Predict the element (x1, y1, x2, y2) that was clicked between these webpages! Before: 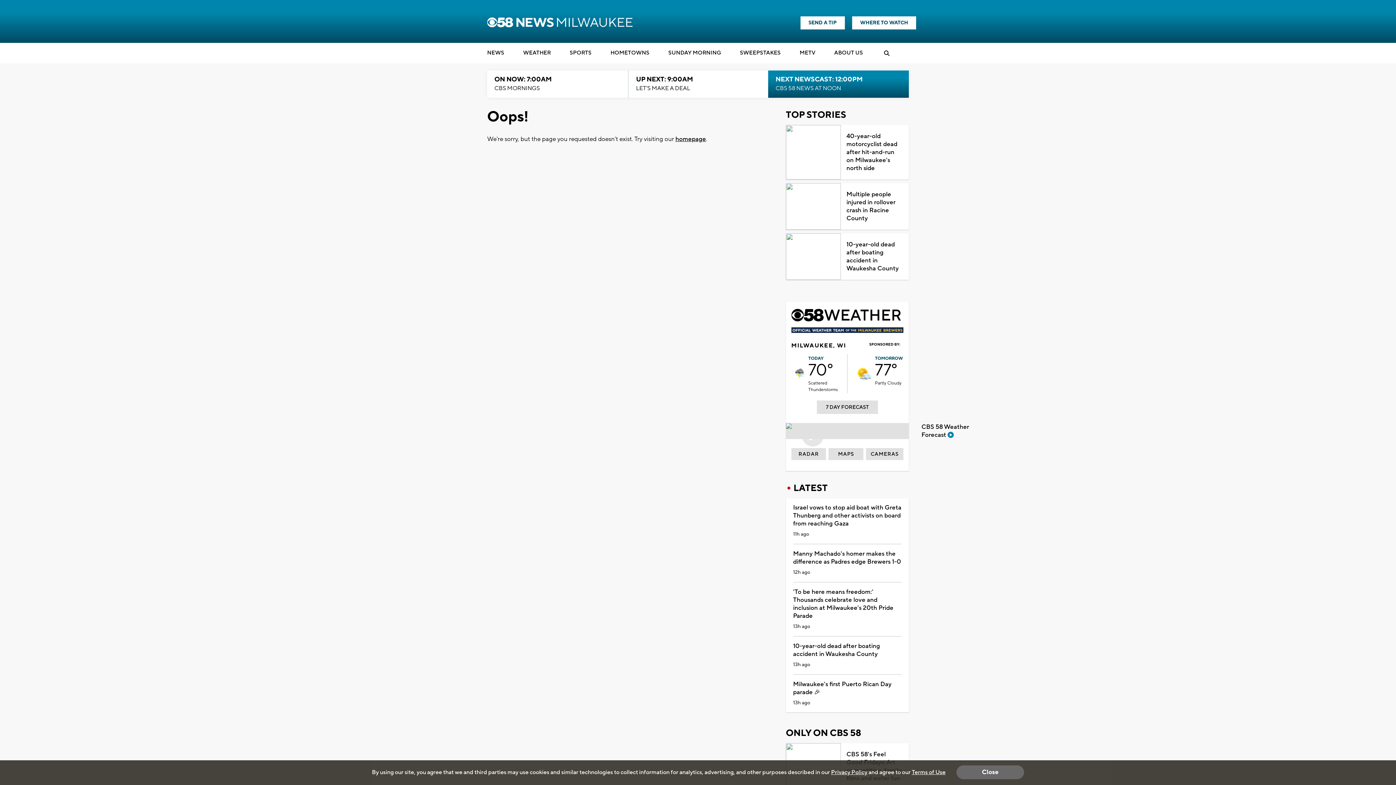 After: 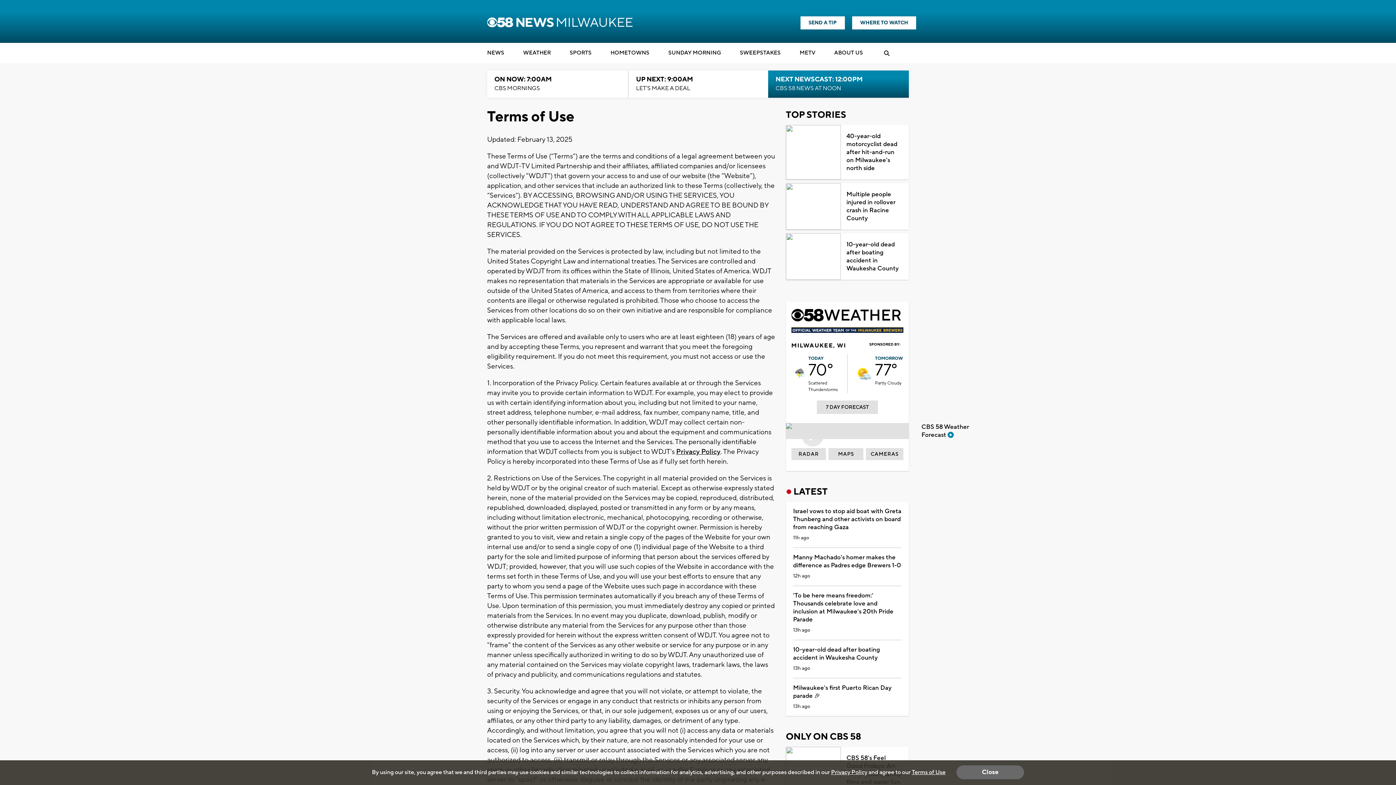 Action: label: Terms of Use bbox: (912, 769, 945, 776)